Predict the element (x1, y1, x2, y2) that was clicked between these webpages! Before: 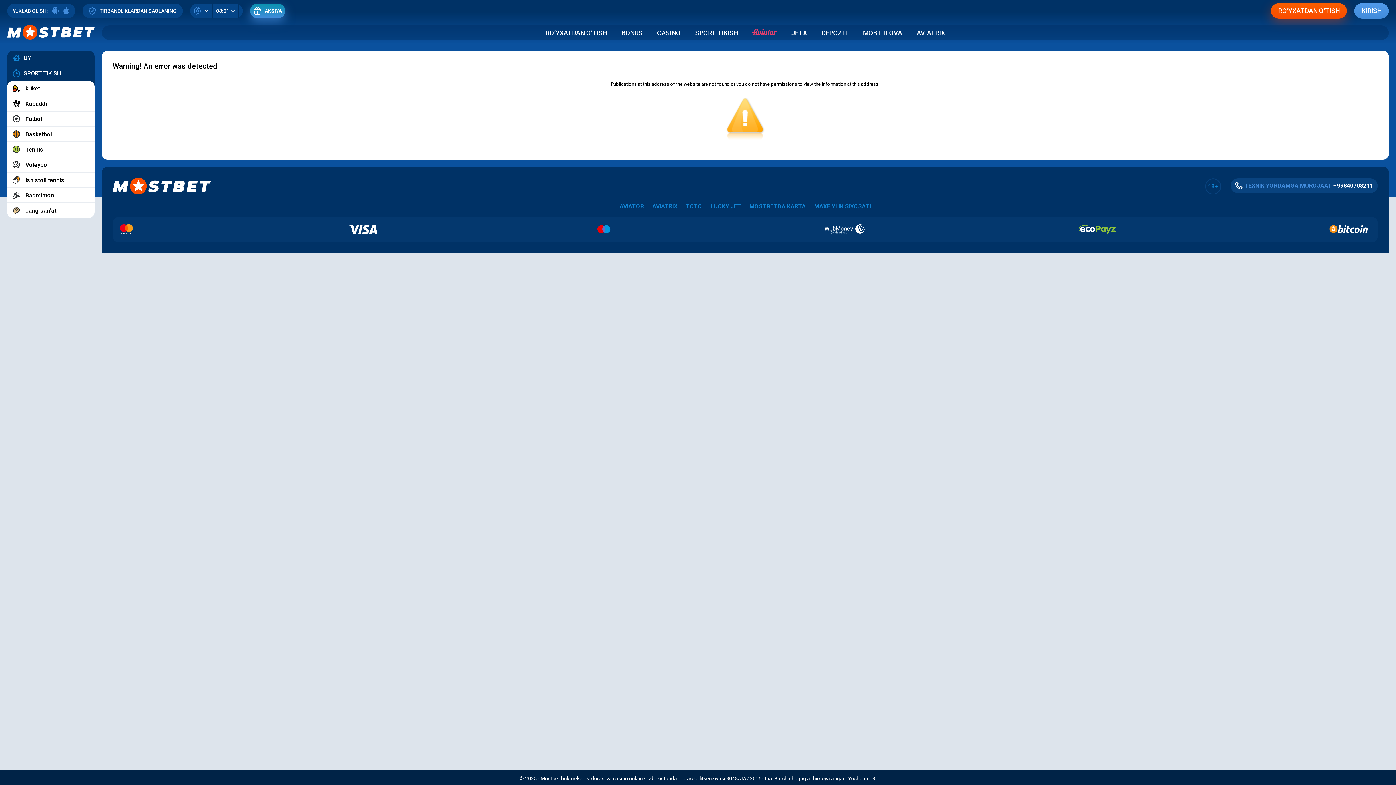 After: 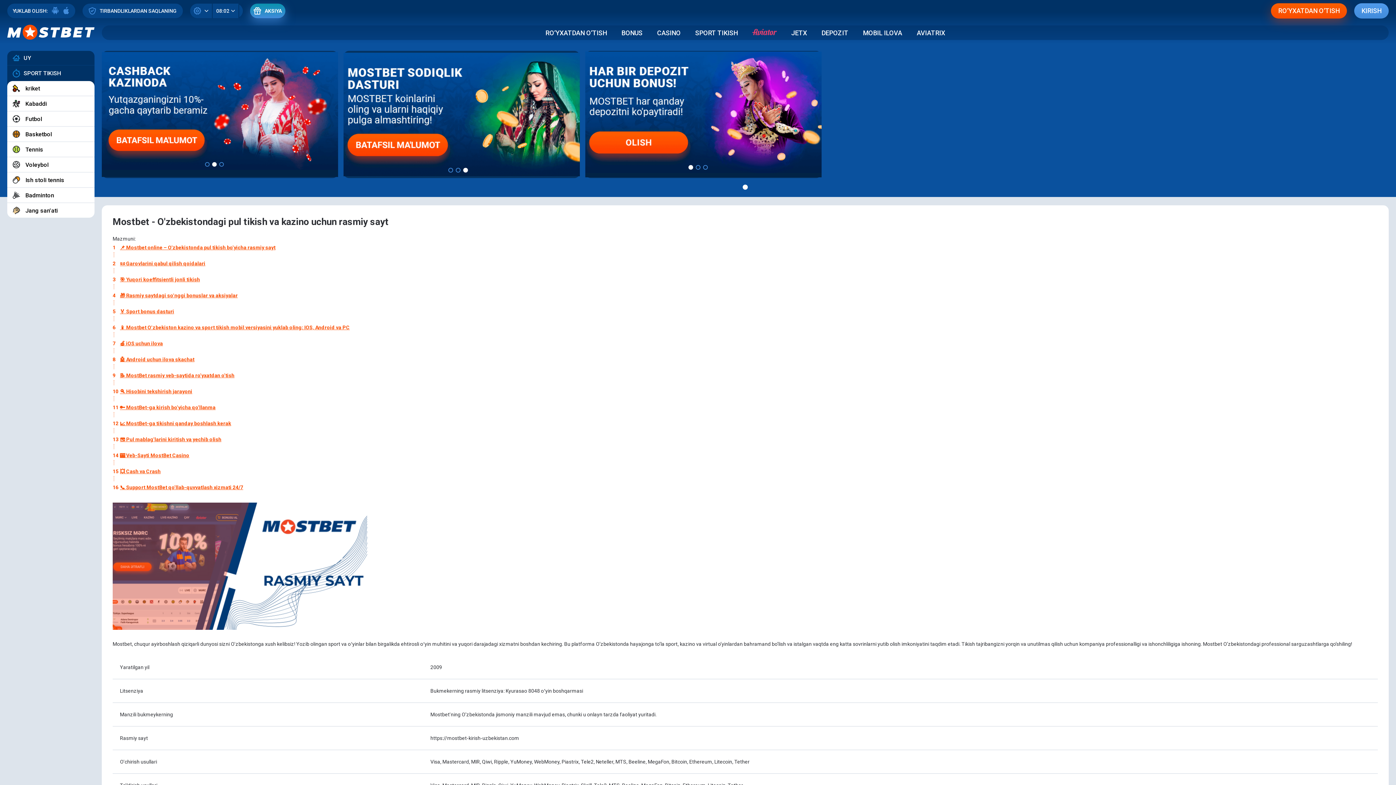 Action: label: CASINO bbox: (649, 28, 688, 36)